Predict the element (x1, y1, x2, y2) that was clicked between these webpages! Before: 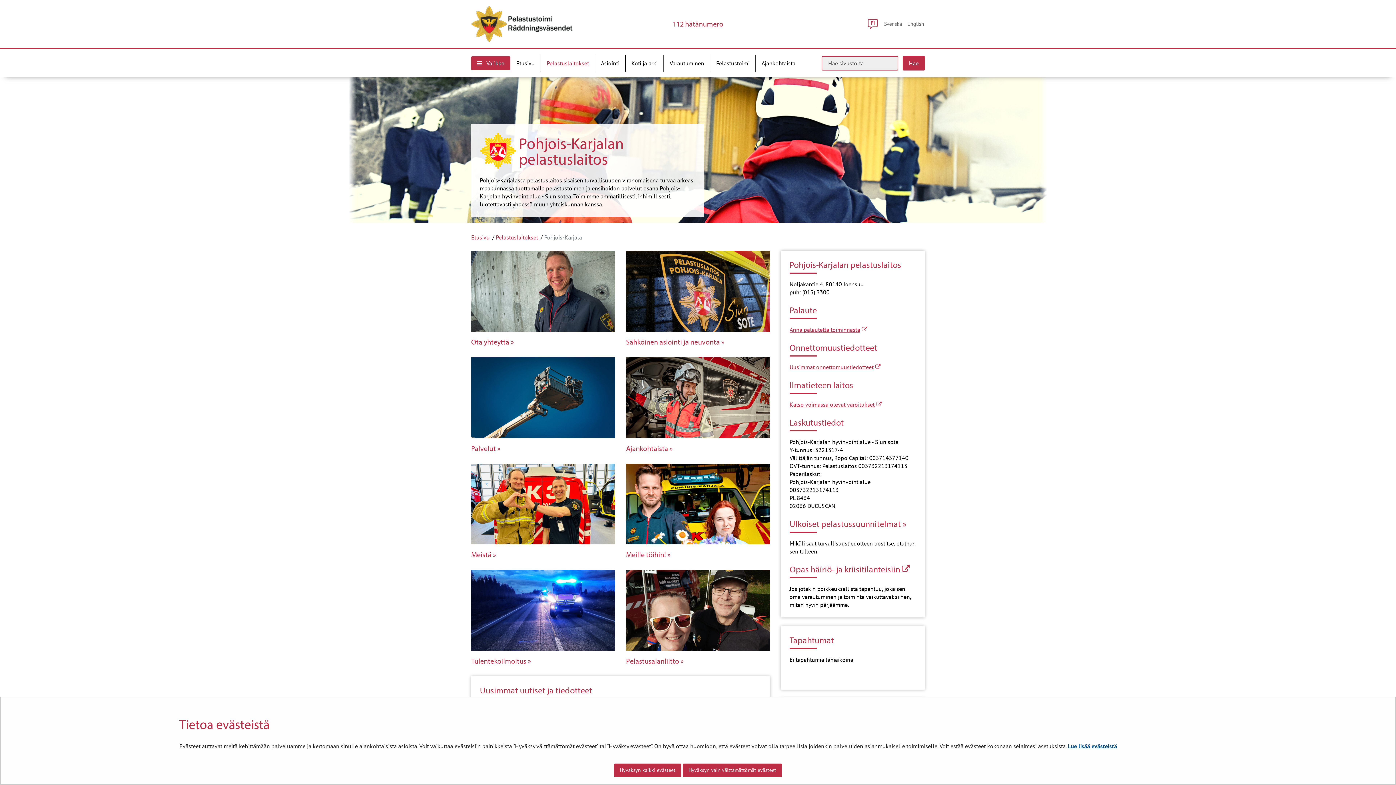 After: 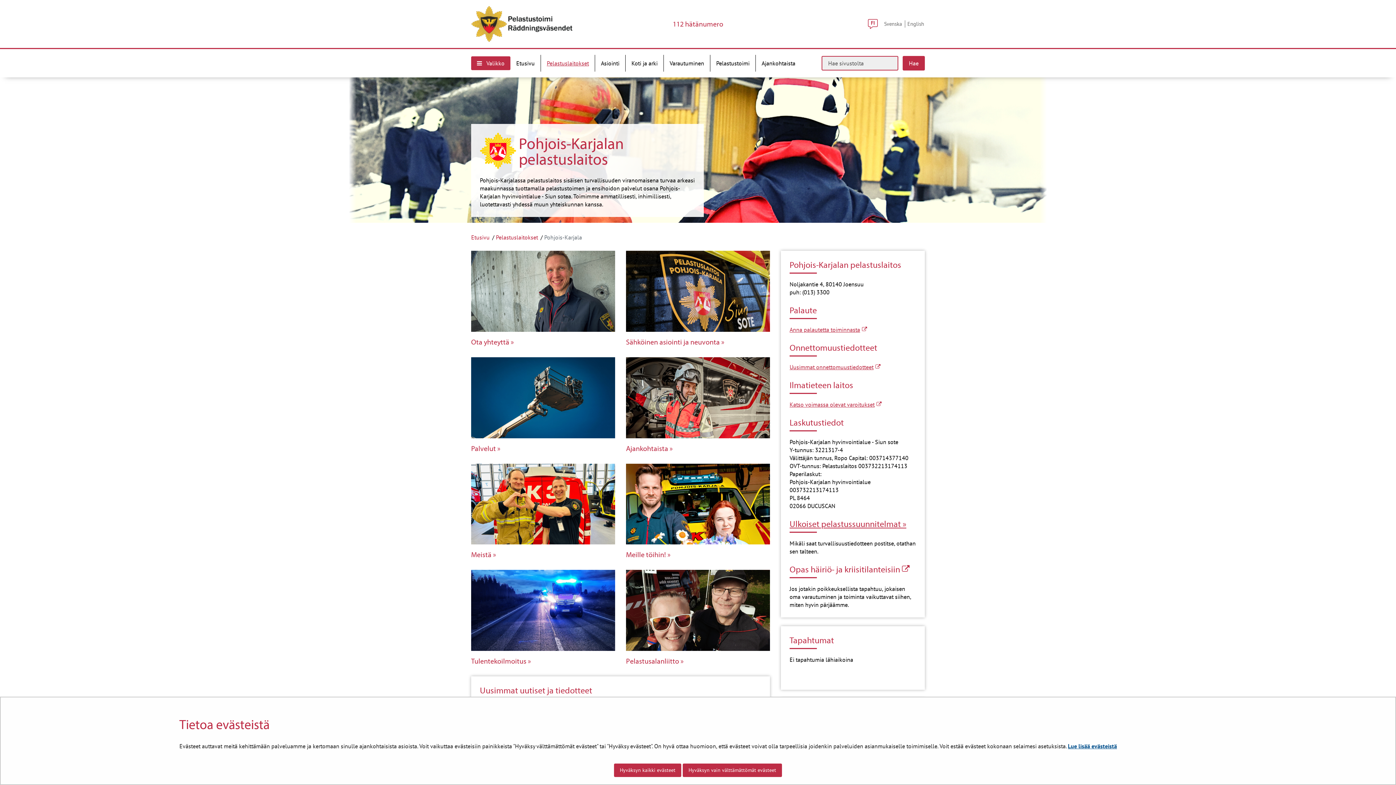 Action: bbox: (789, 518, 906, 529) label: Ulkoiset pelastussuunnitelmat